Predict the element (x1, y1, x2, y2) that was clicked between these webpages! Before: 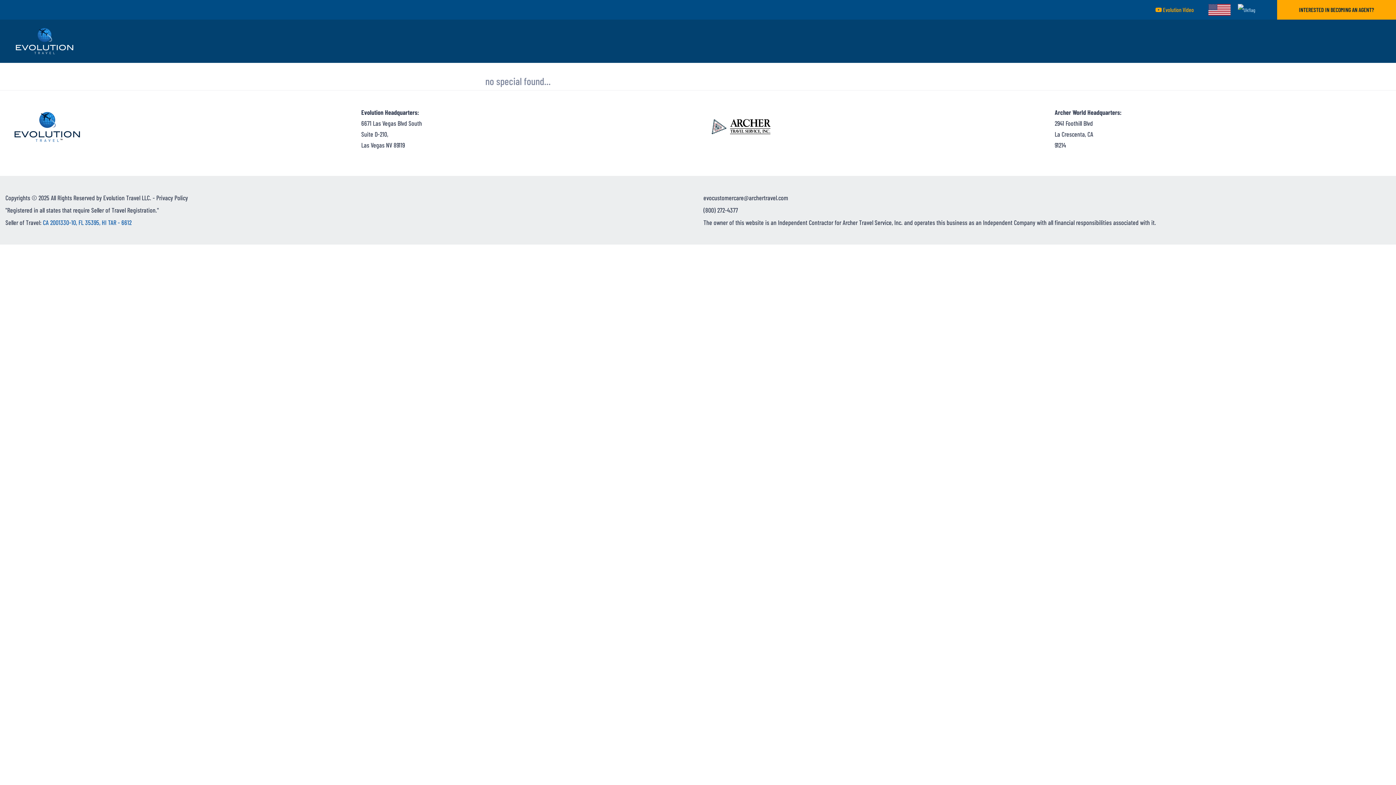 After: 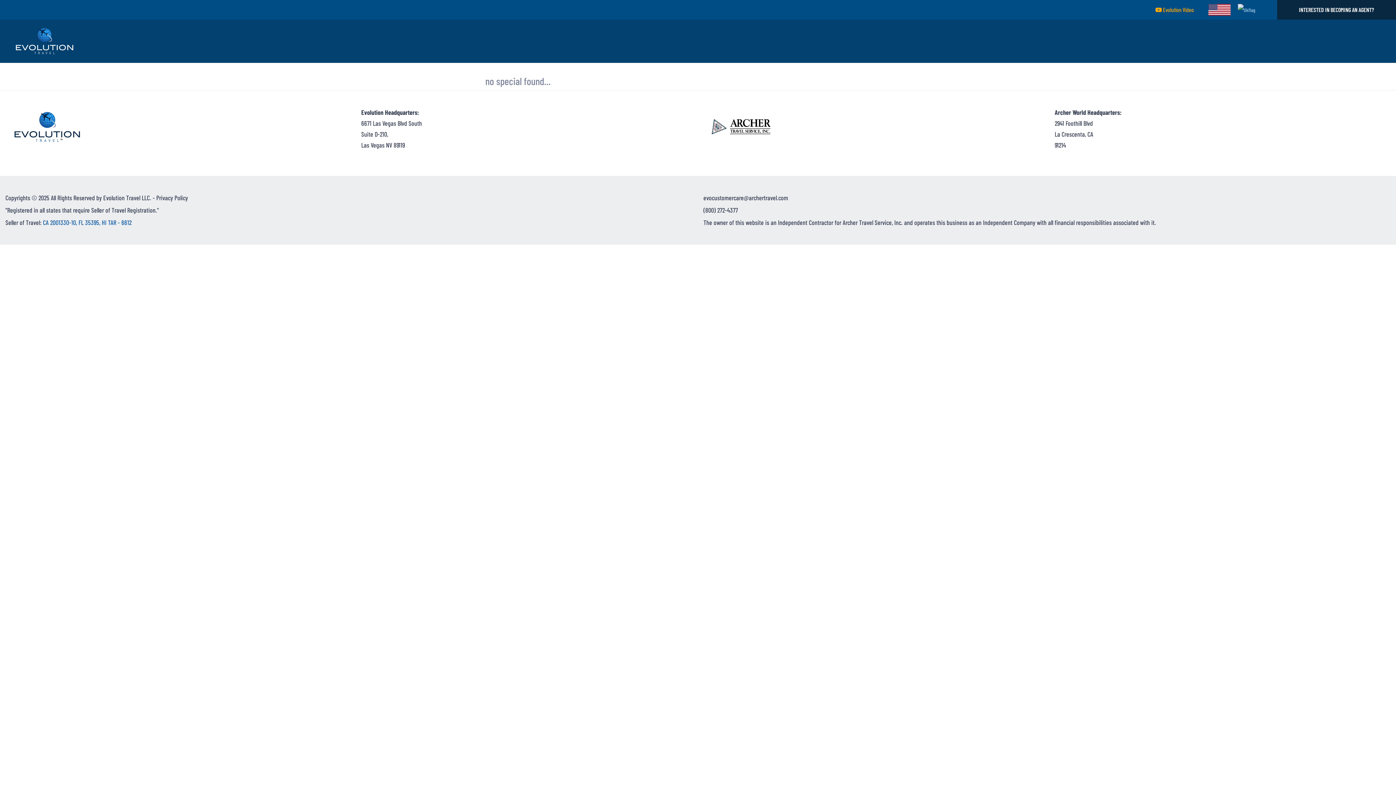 Action: label: INTERESTED IN BECOMING AN AGENT? bbox: (1277, 0, 1396, 19)